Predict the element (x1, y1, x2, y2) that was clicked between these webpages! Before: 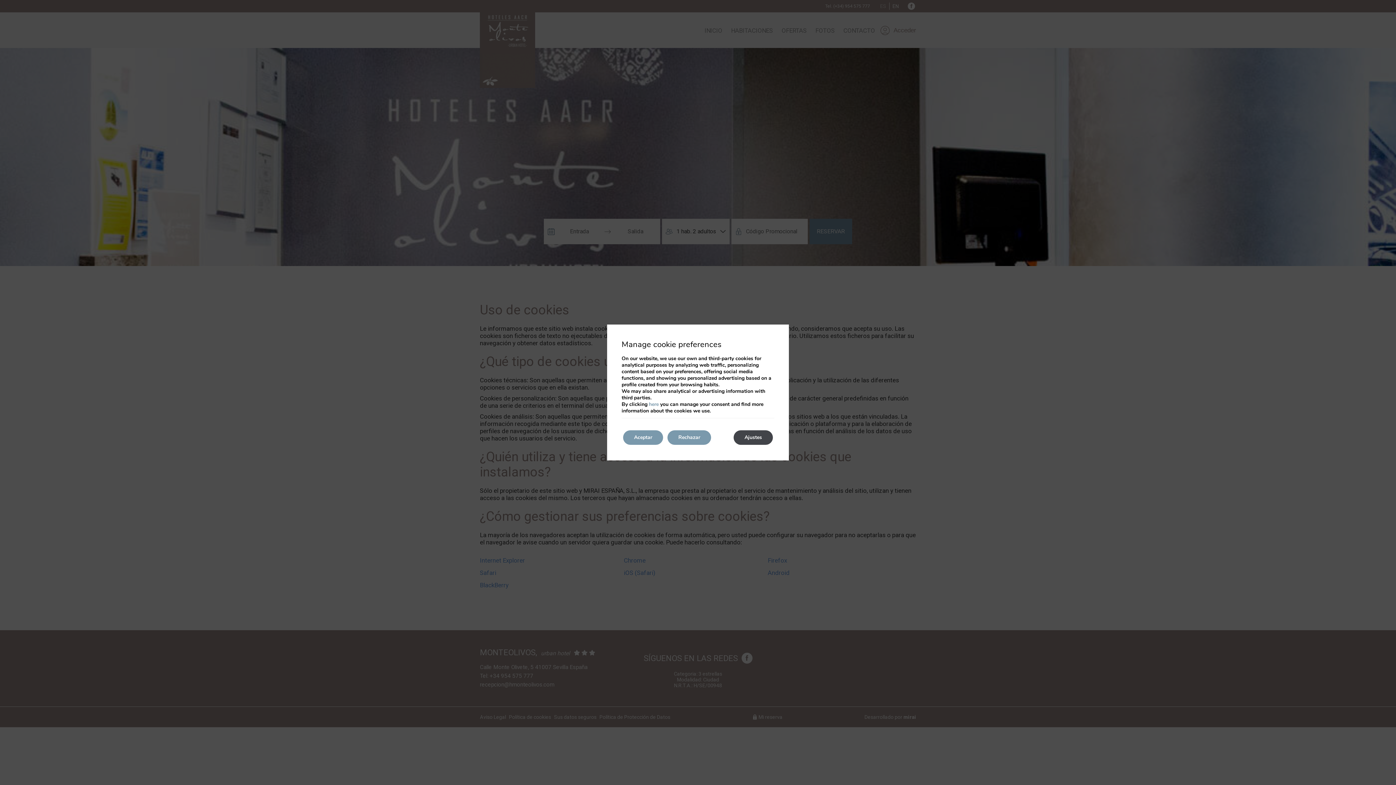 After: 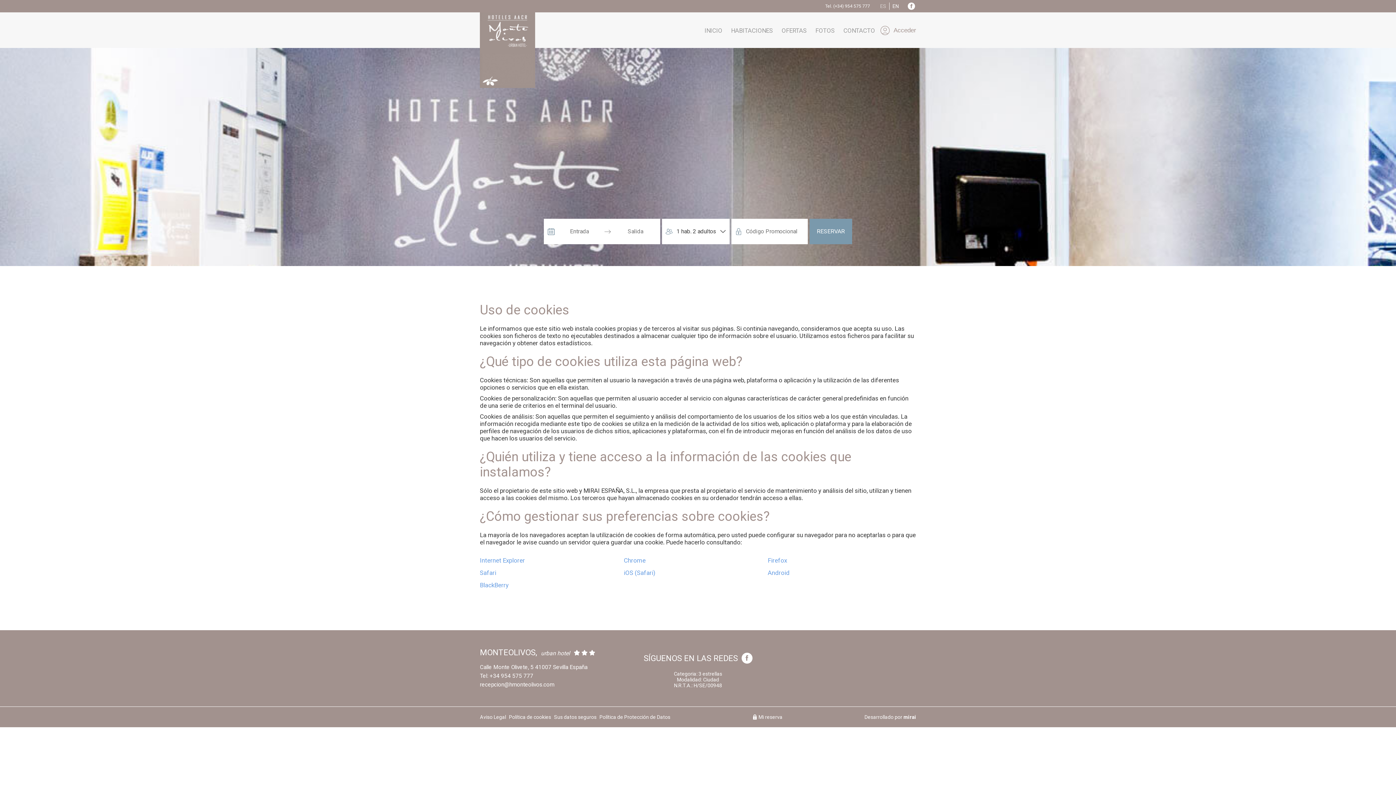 Action: label: Aceptar bbox: (623, 430, 663, 445)